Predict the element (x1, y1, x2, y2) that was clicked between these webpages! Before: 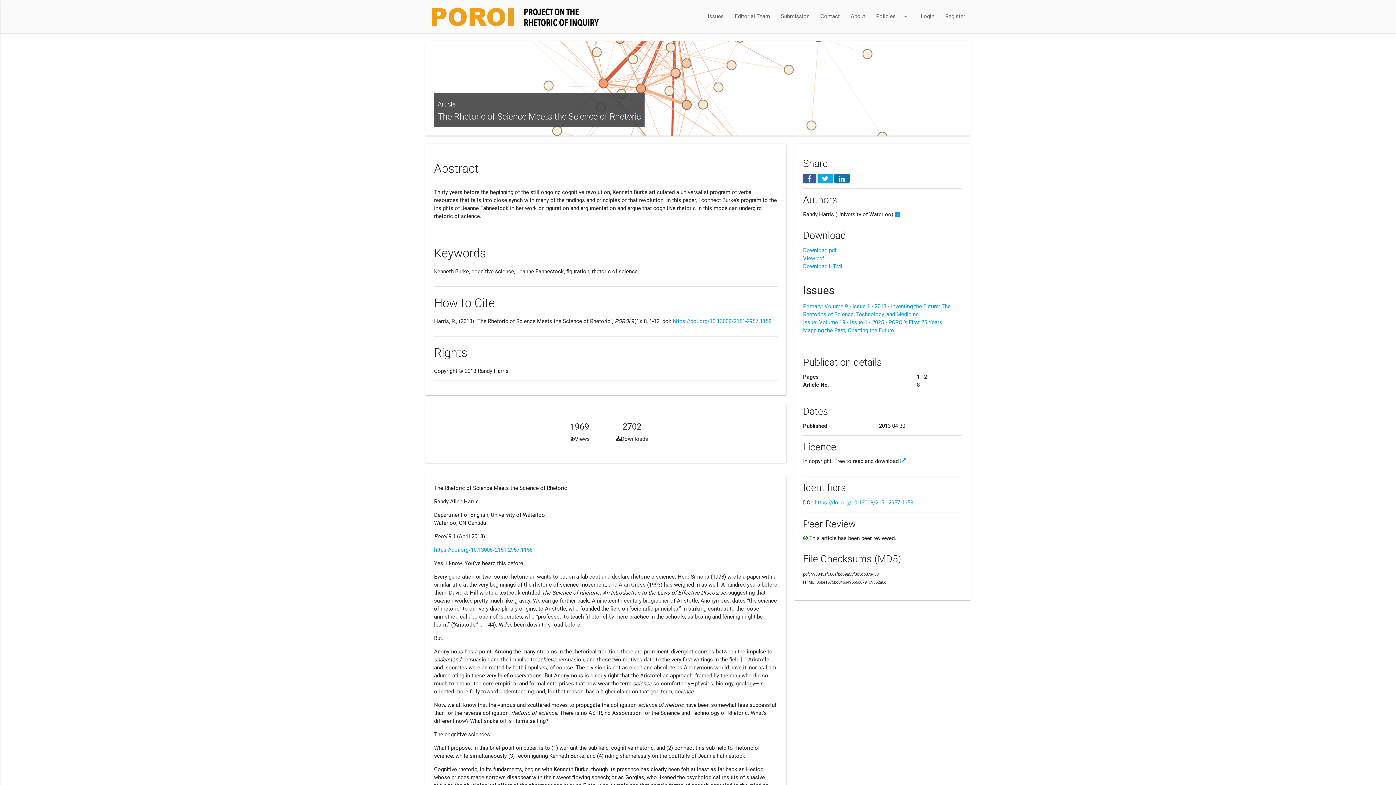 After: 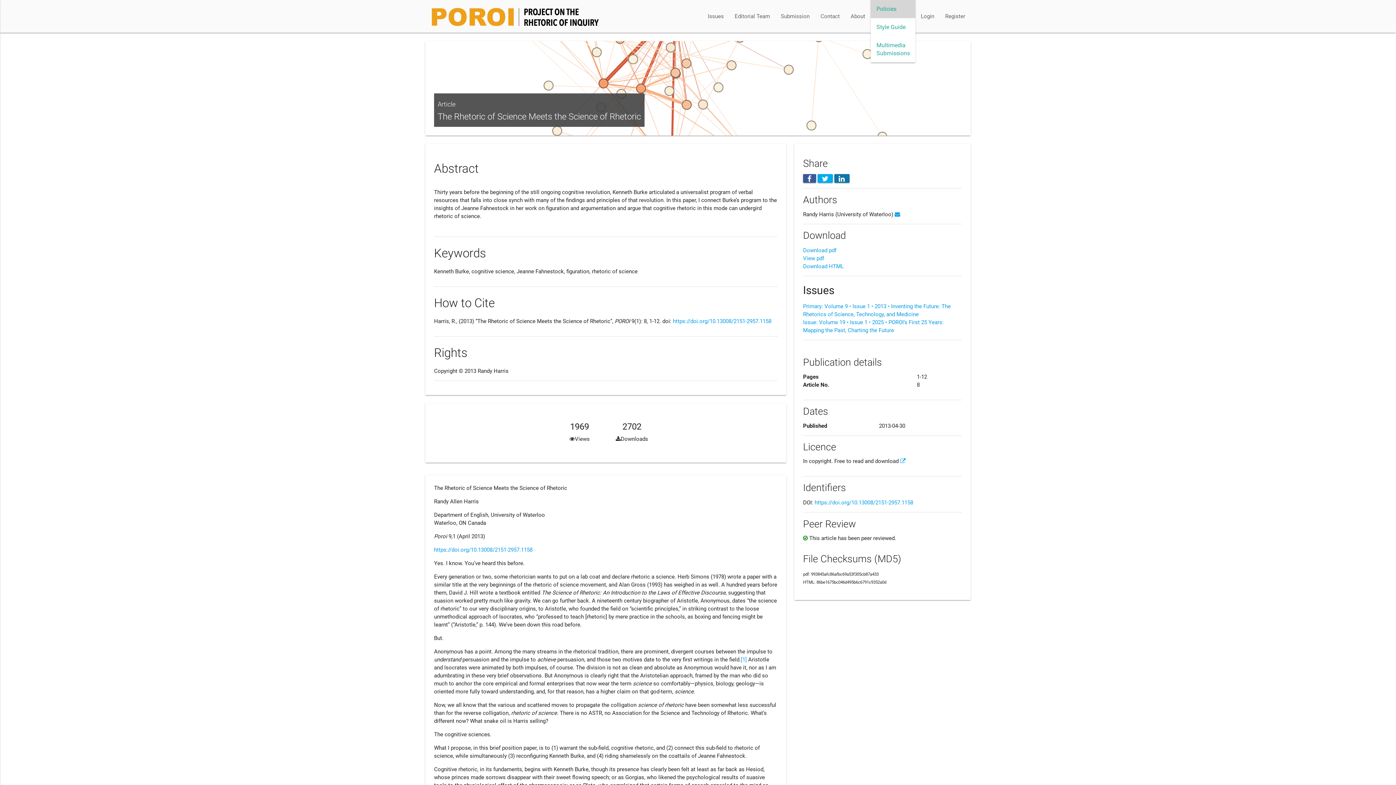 Action: label: Policies
arrow_drop_down bbox: (870, 0, 915, 32)